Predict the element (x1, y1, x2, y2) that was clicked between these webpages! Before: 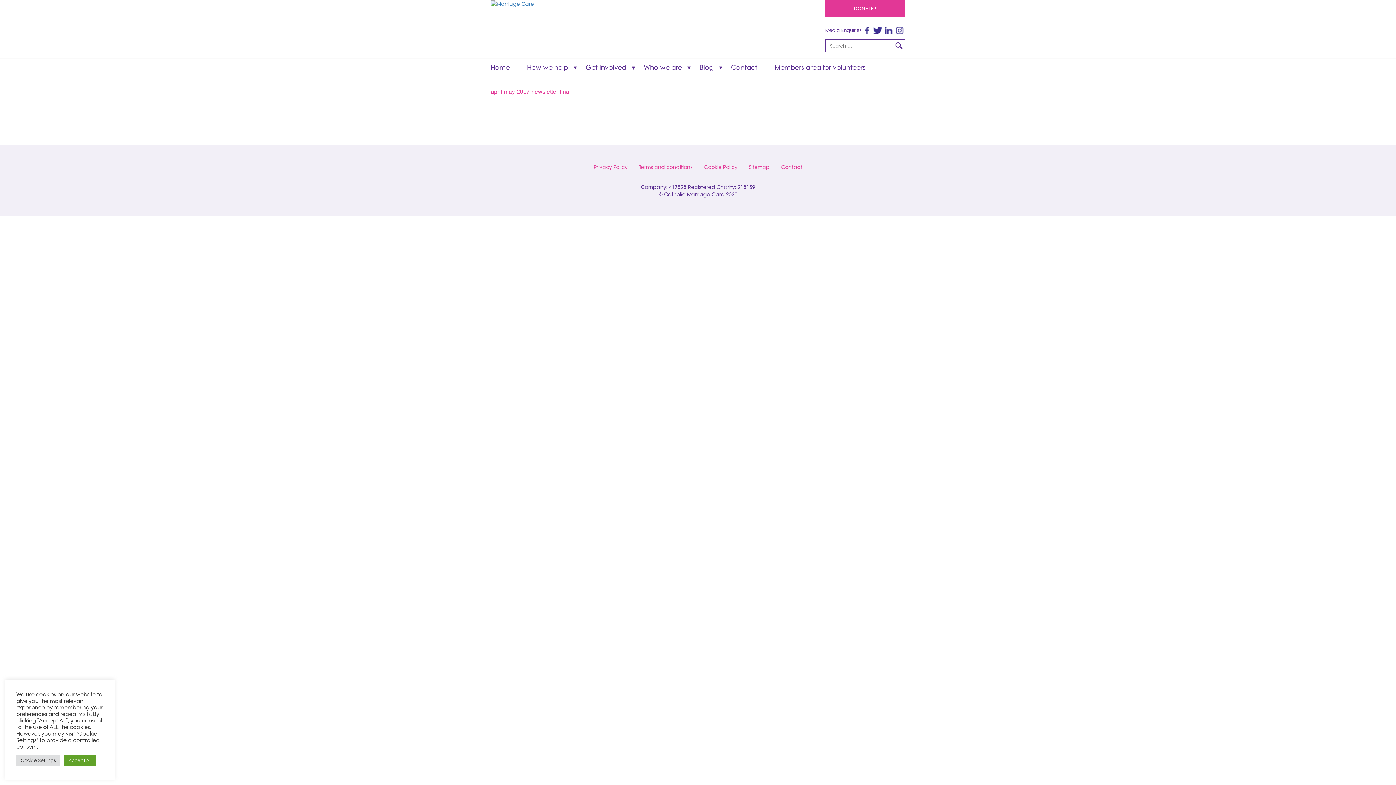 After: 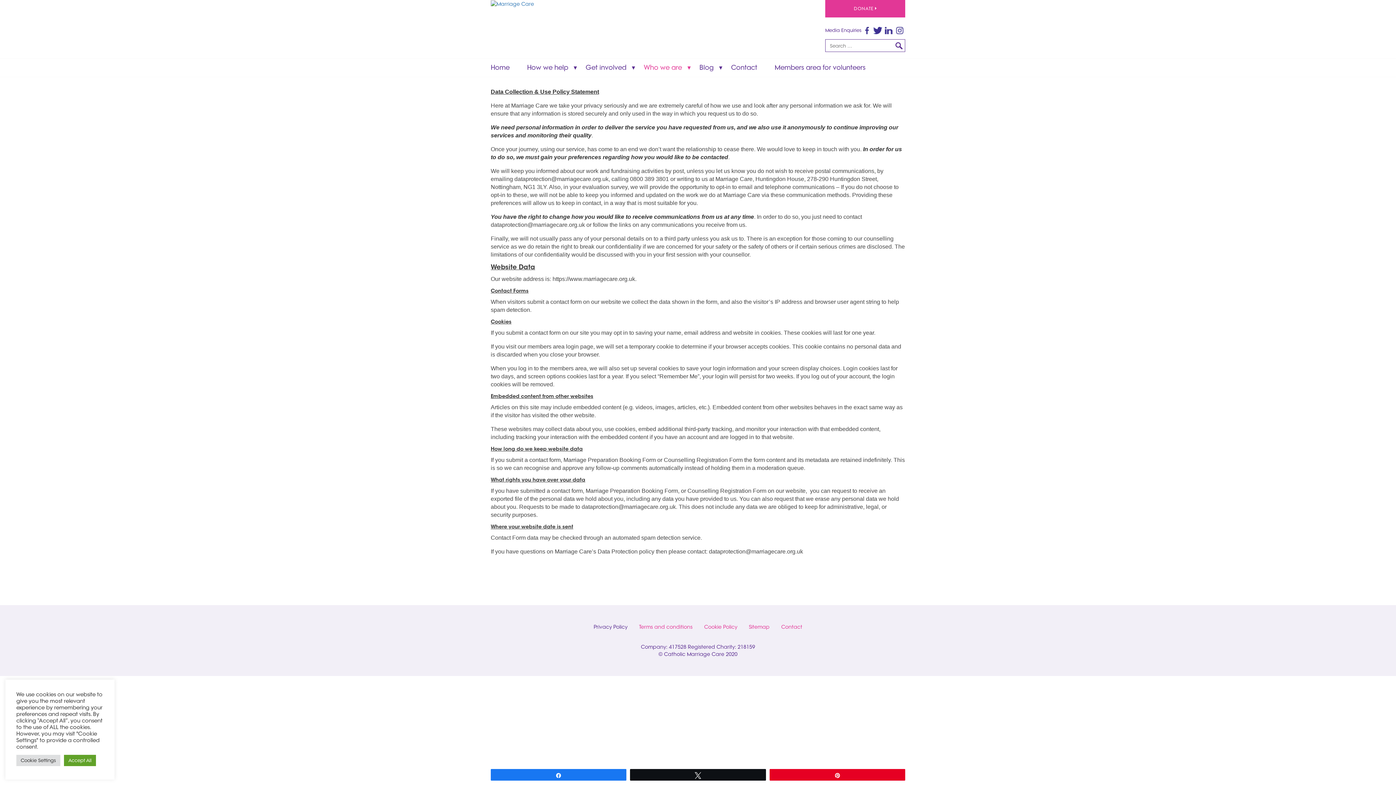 Action: label: Privacy Policy bbox: (593, 164, 627, 170)